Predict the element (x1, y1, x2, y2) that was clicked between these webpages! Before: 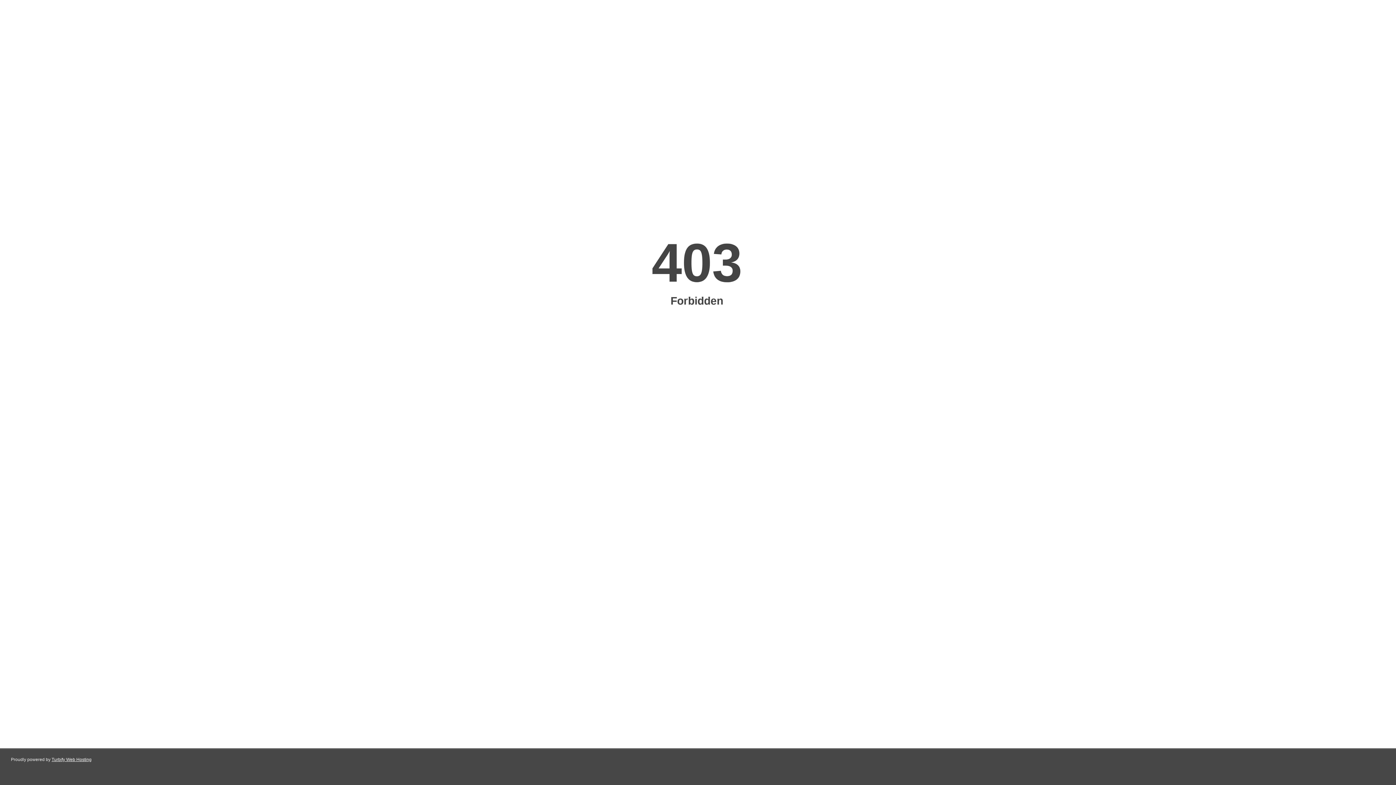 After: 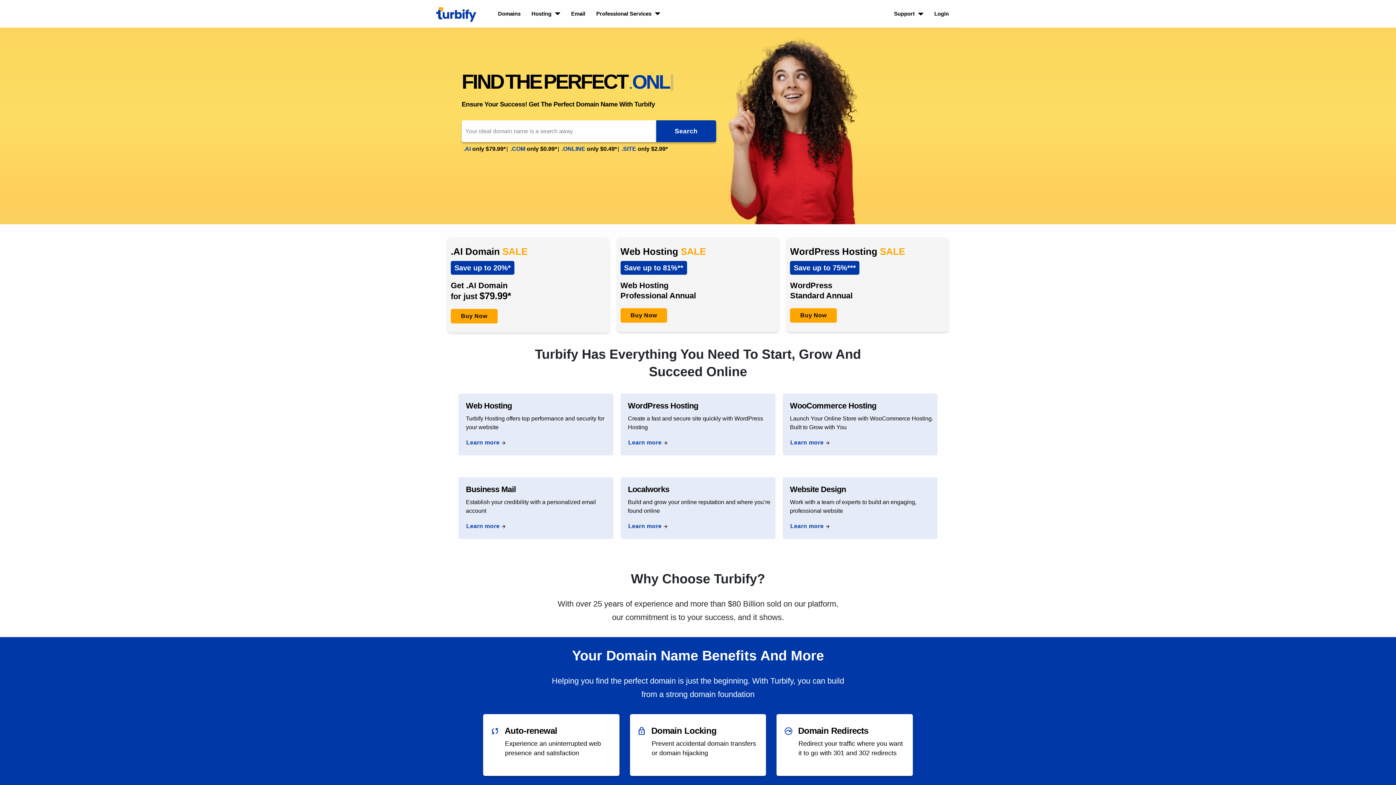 Action: bbox: (51, 757, 91, 762) label: Turbify Web Hosting